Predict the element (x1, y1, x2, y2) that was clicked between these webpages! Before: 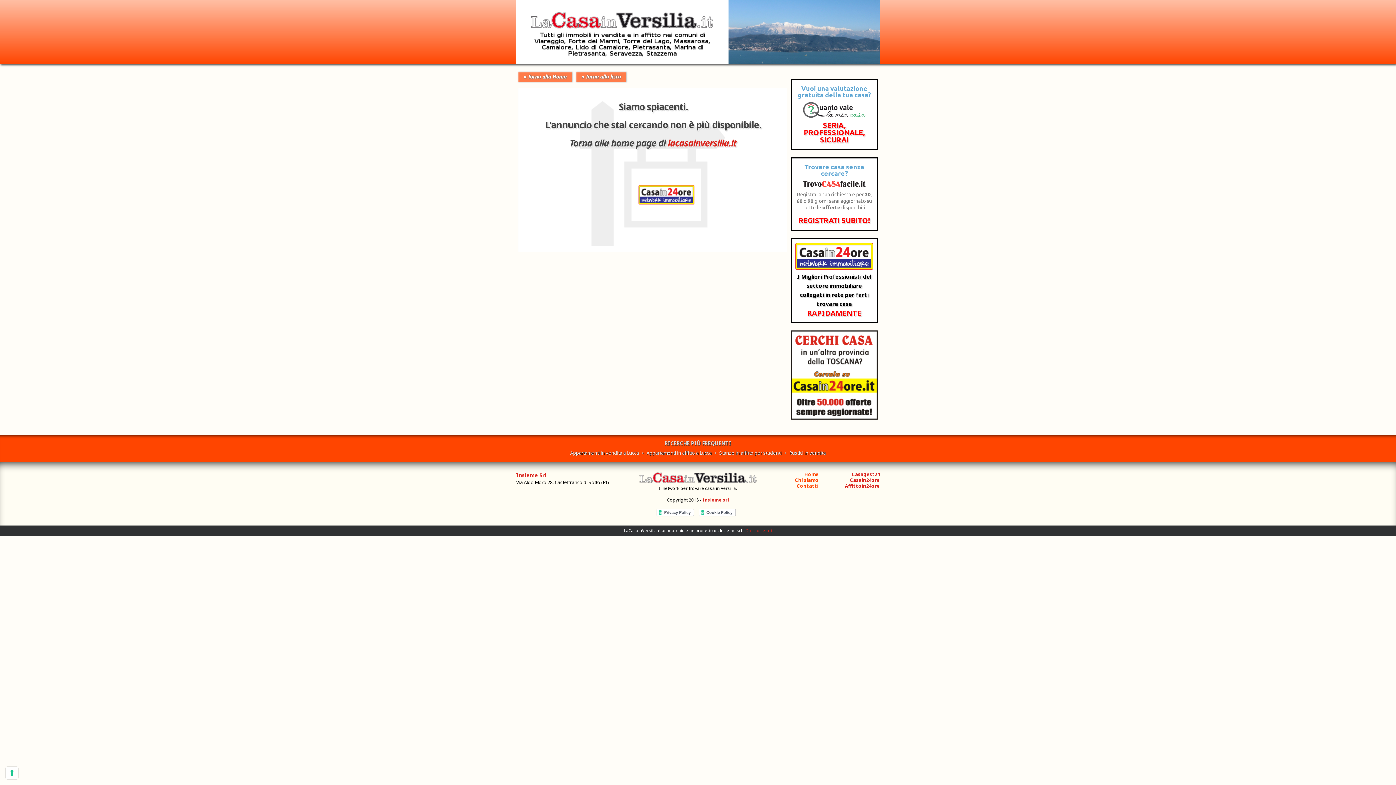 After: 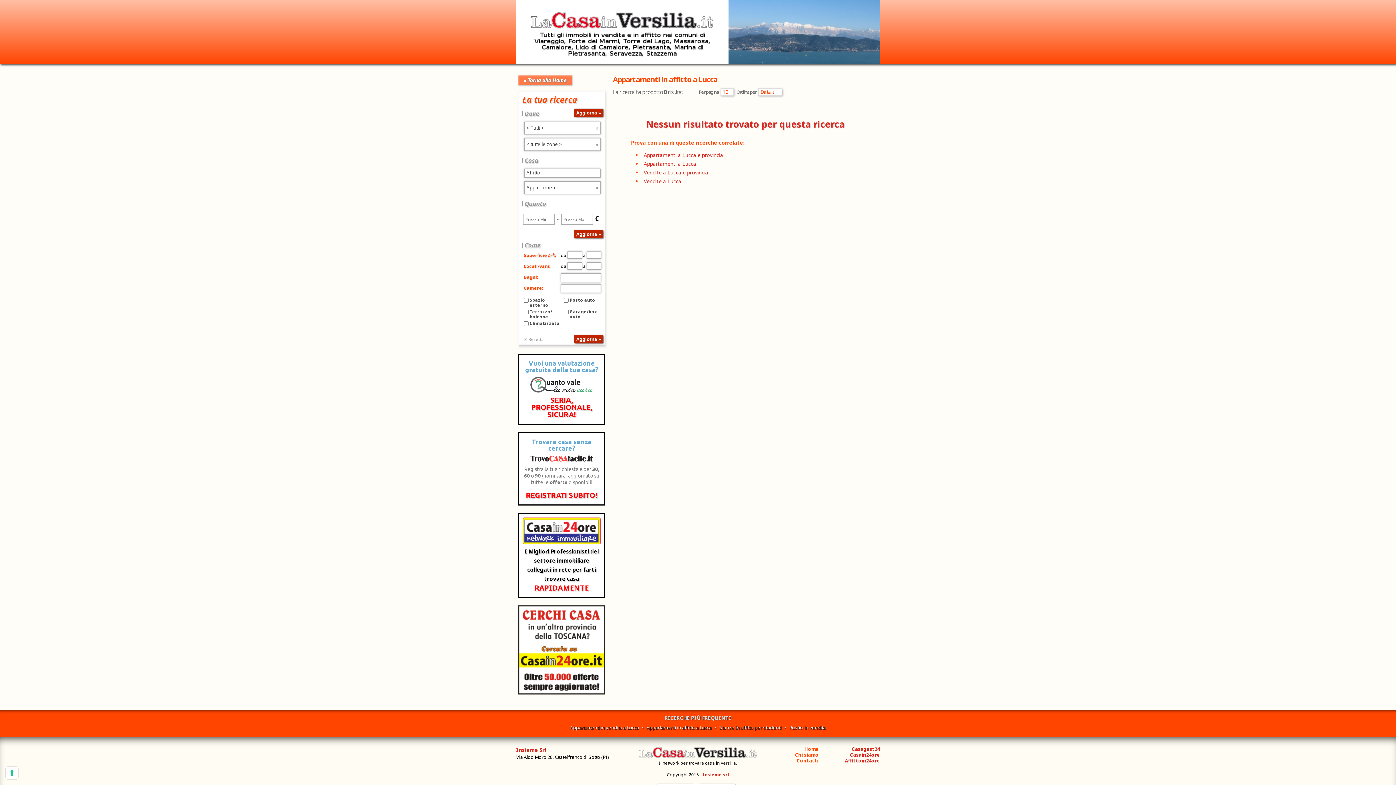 Action: bbox: (646, 450, 711, 456) label: Appartamenti in affitto a Lucca